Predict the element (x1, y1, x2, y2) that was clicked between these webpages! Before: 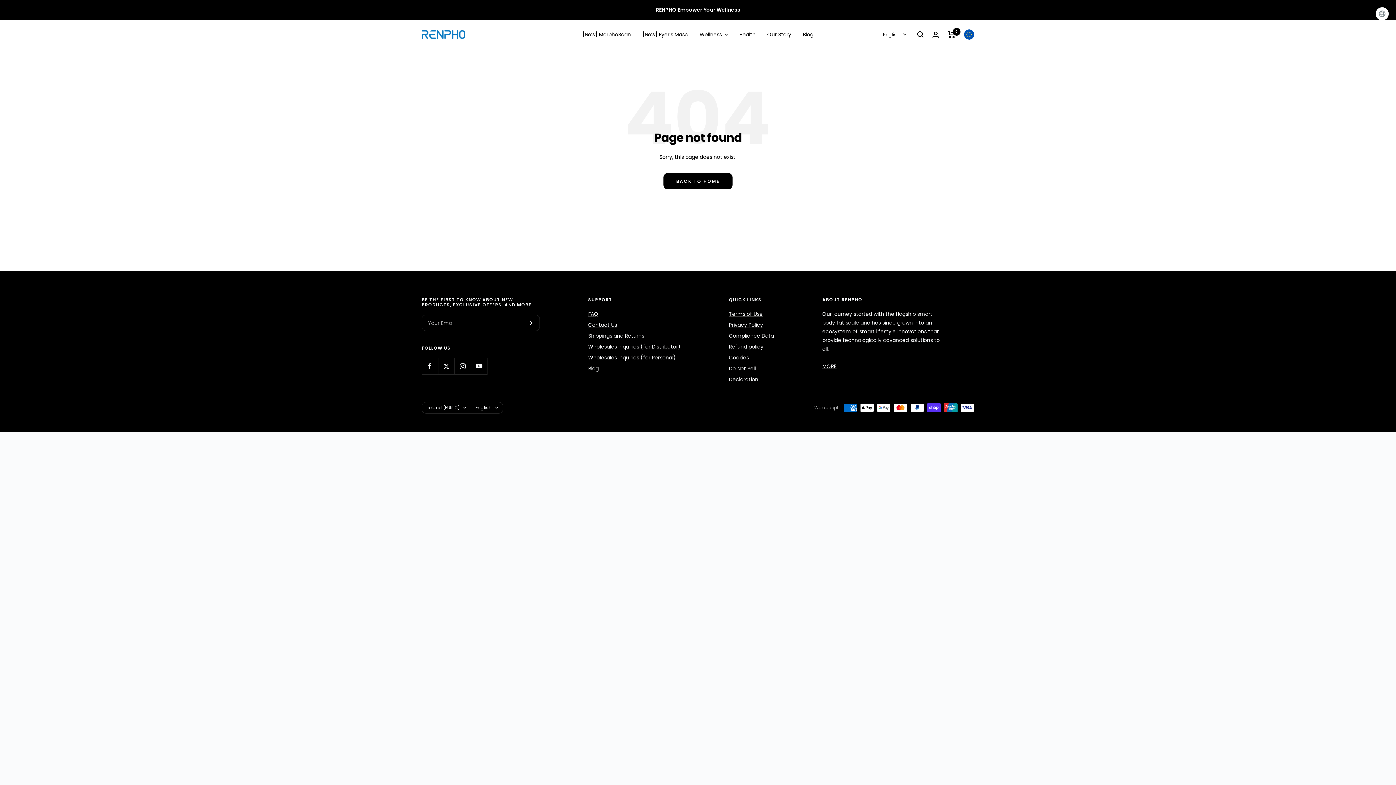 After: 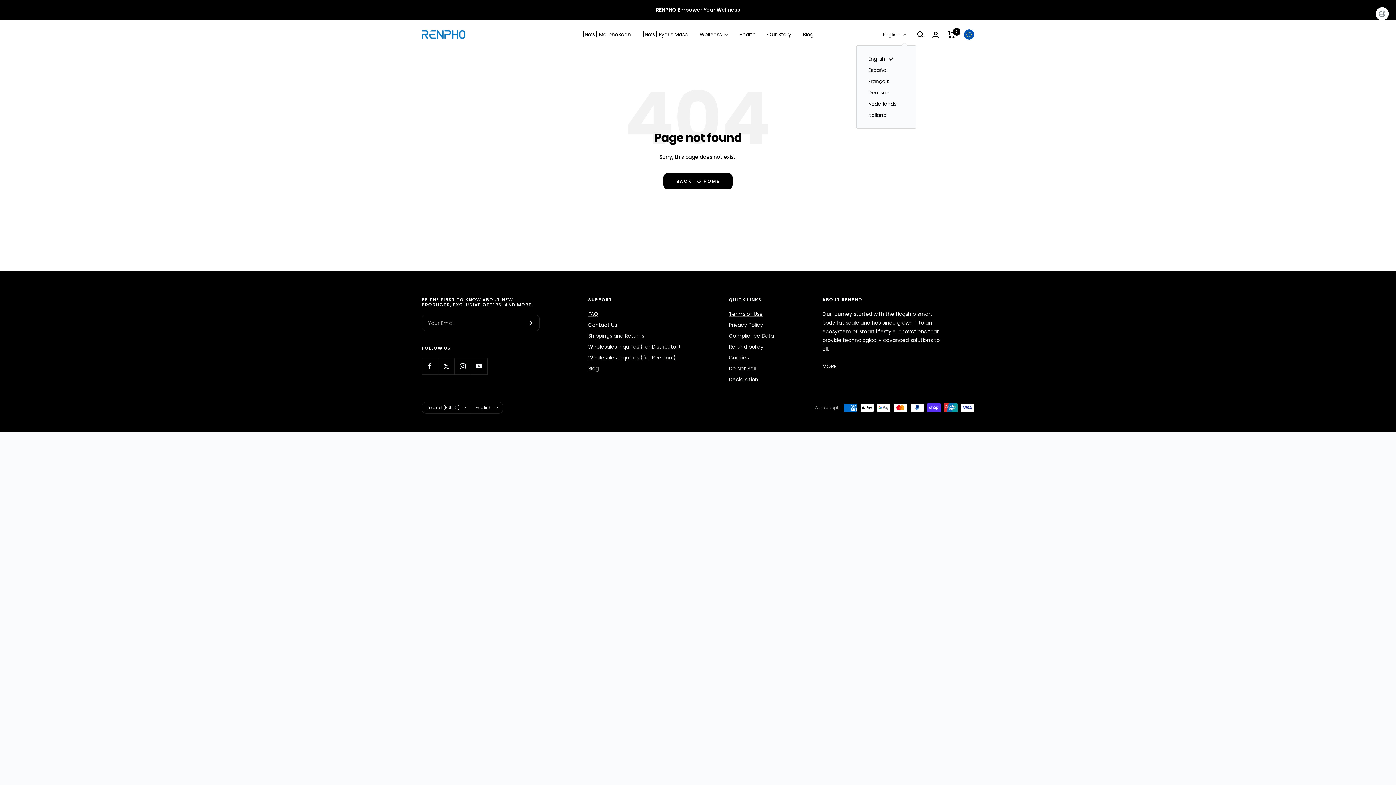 Action: bbox: (883, 30, 906, 38) label: English